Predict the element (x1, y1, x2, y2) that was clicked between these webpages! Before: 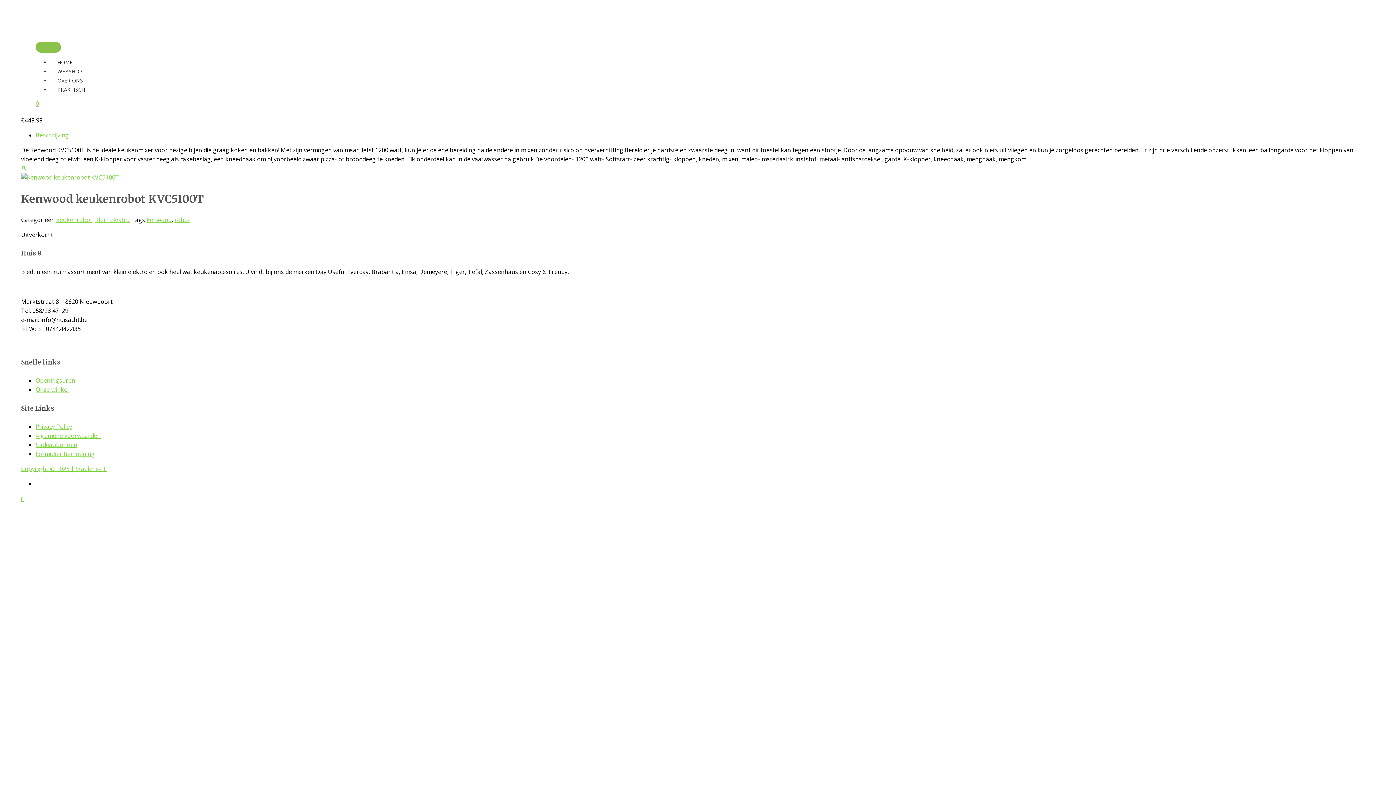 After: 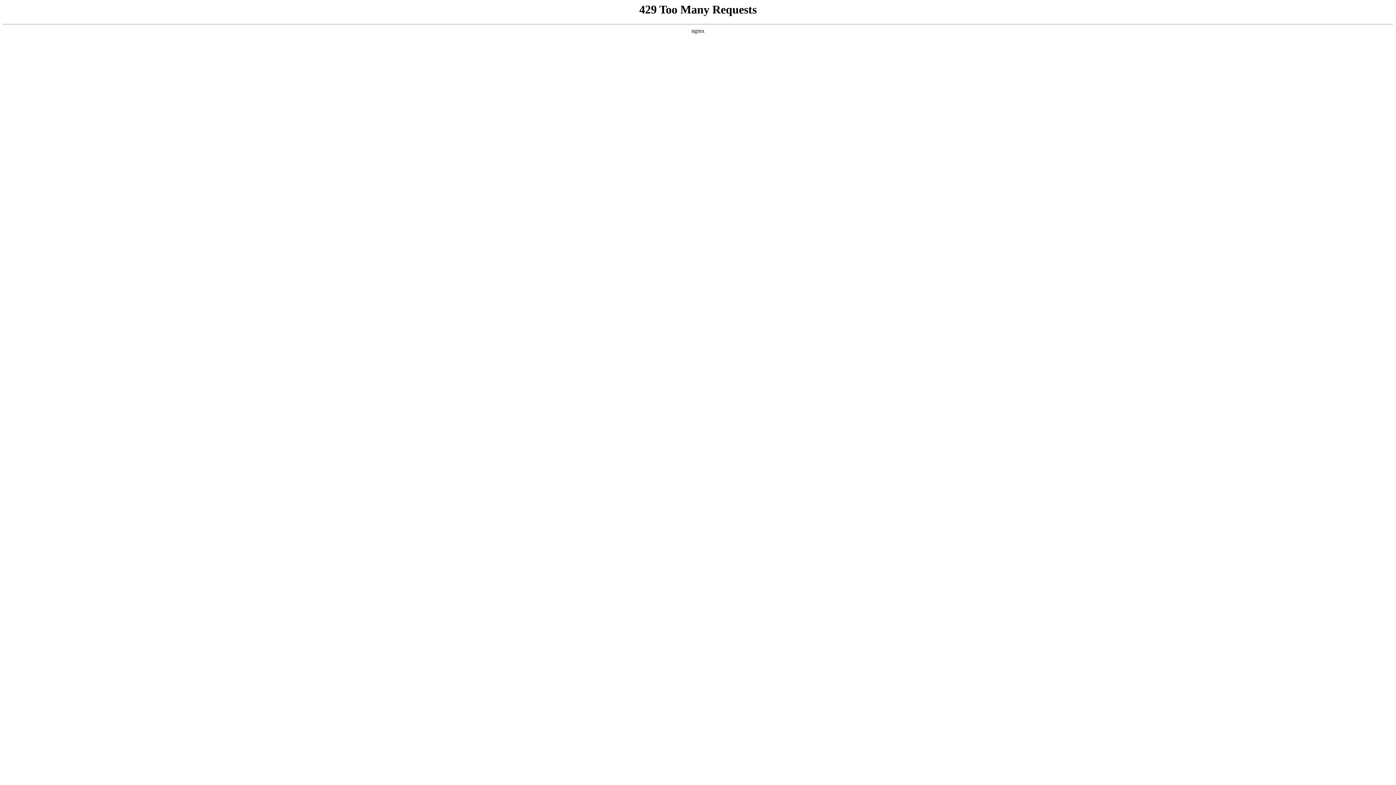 Action: bbox: (35, 99, 501, 108) label: View Shopping Cart, empty